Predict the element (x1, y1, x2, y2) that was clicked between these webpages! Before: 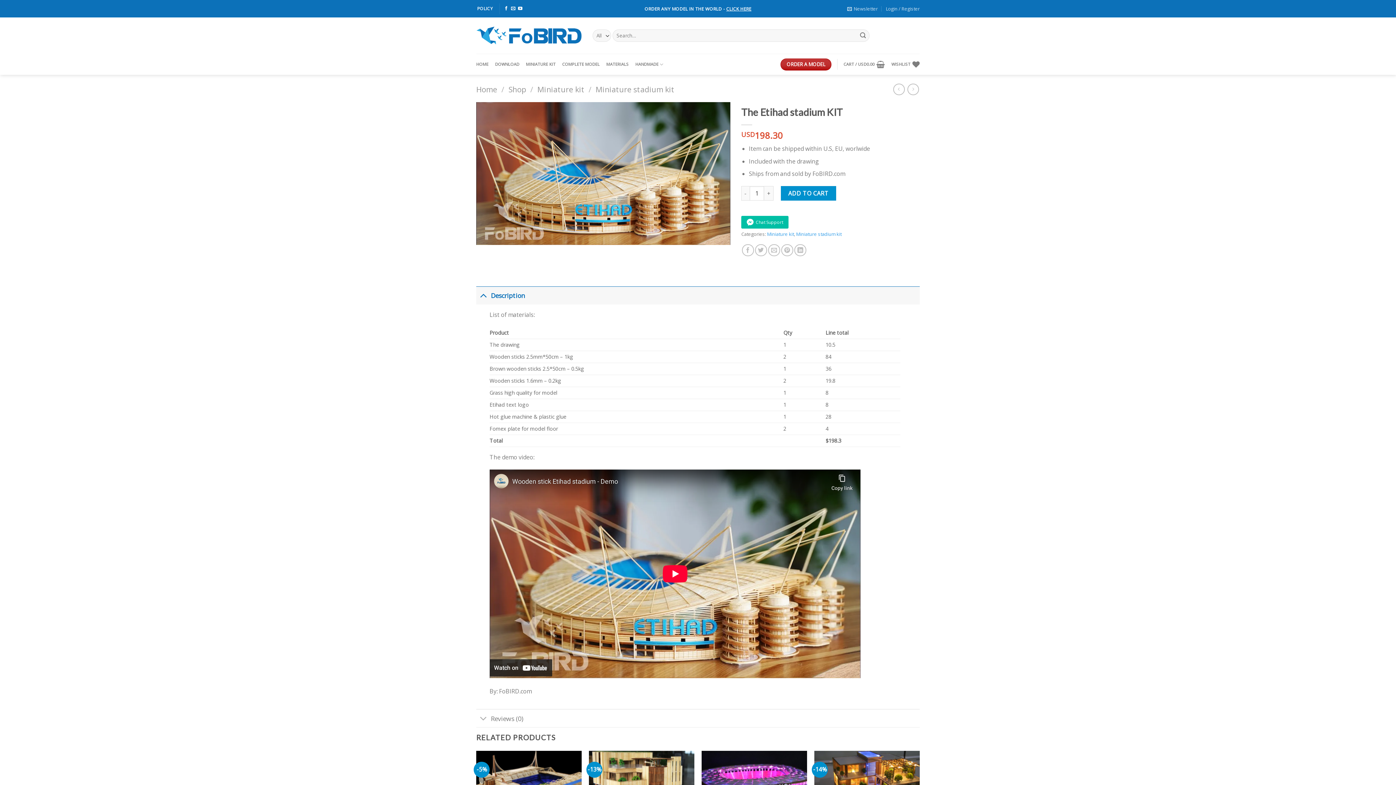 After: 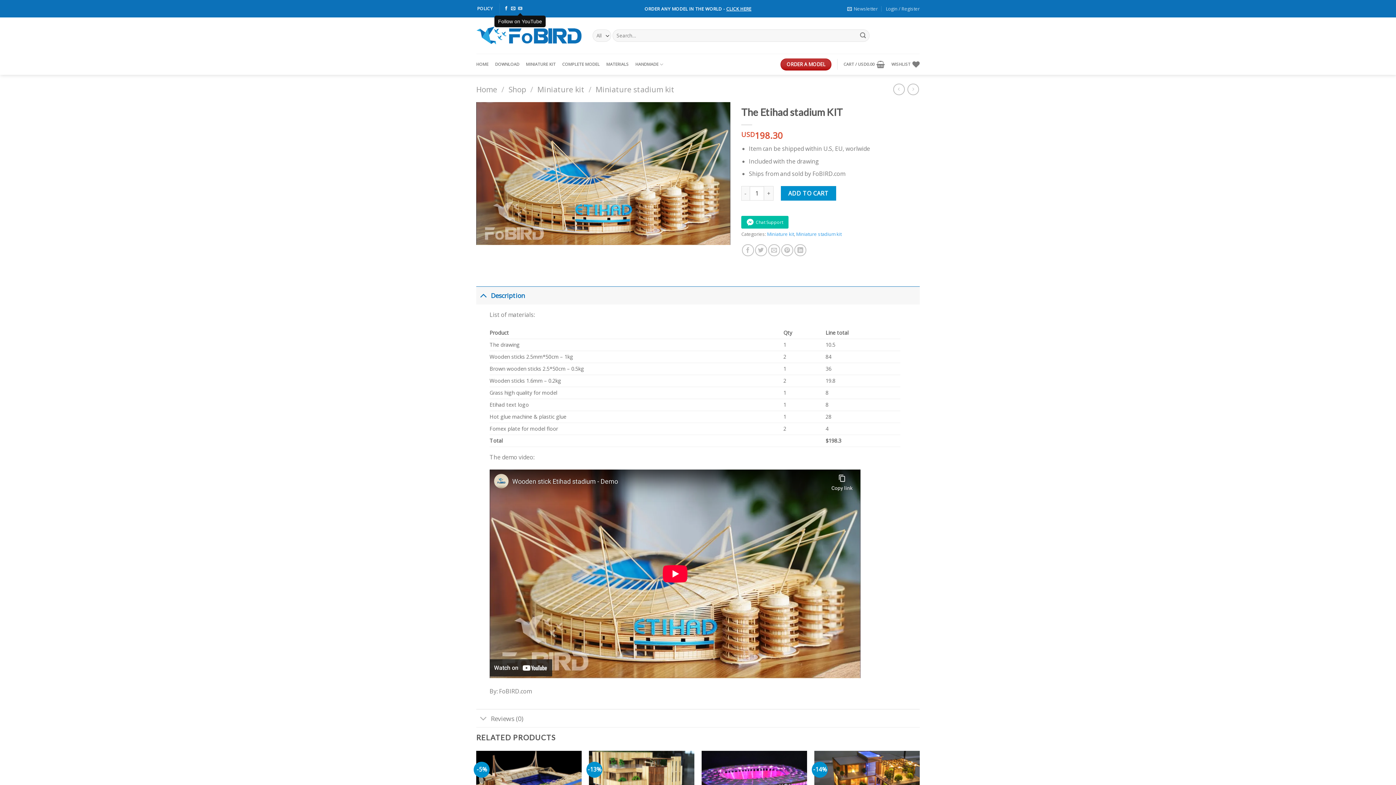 Action: bbox: (518, 6, 522, 11) label: Follow on YouTube